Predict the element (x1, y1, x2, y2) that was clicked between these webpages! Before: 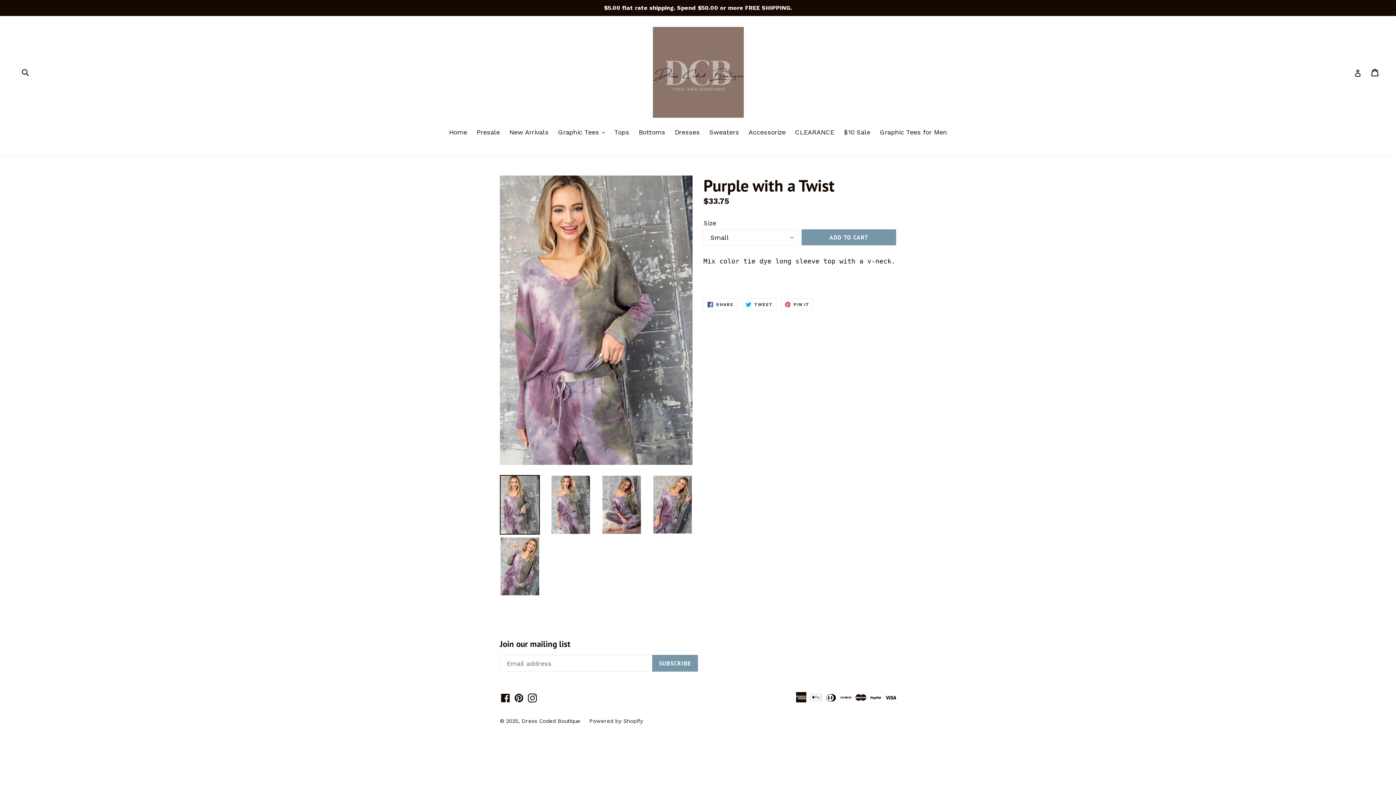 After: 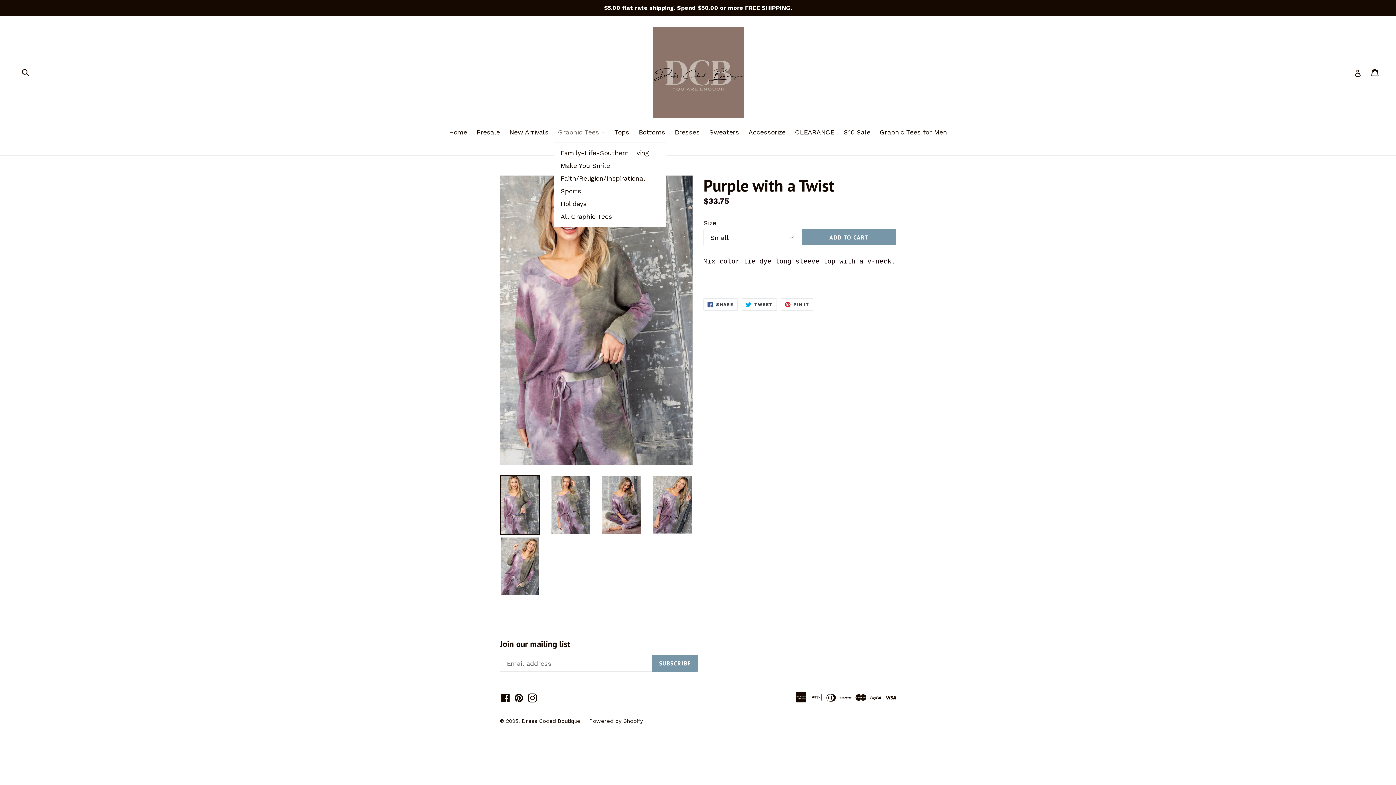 Action: bbox: (554, 127, 608, 138) label: Graphic Tees 
expand